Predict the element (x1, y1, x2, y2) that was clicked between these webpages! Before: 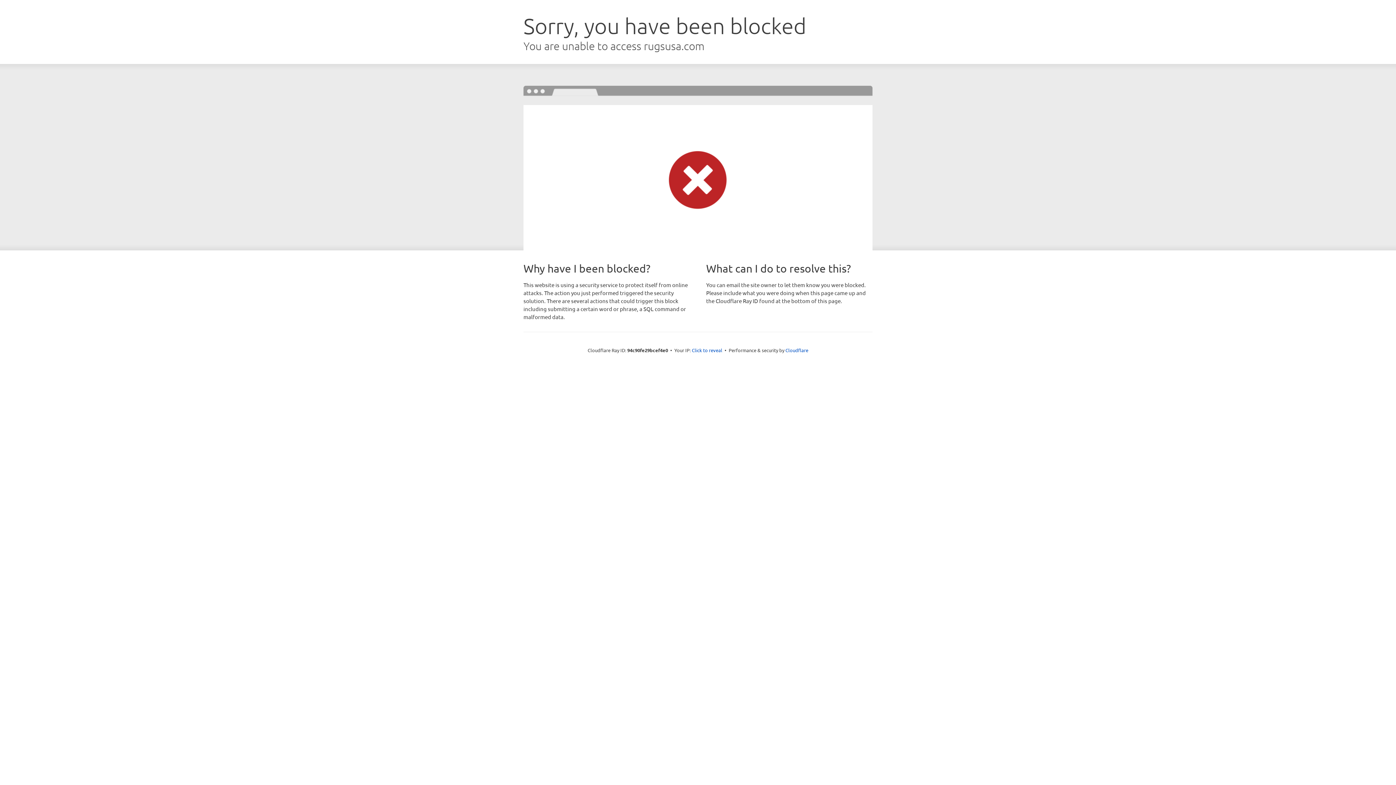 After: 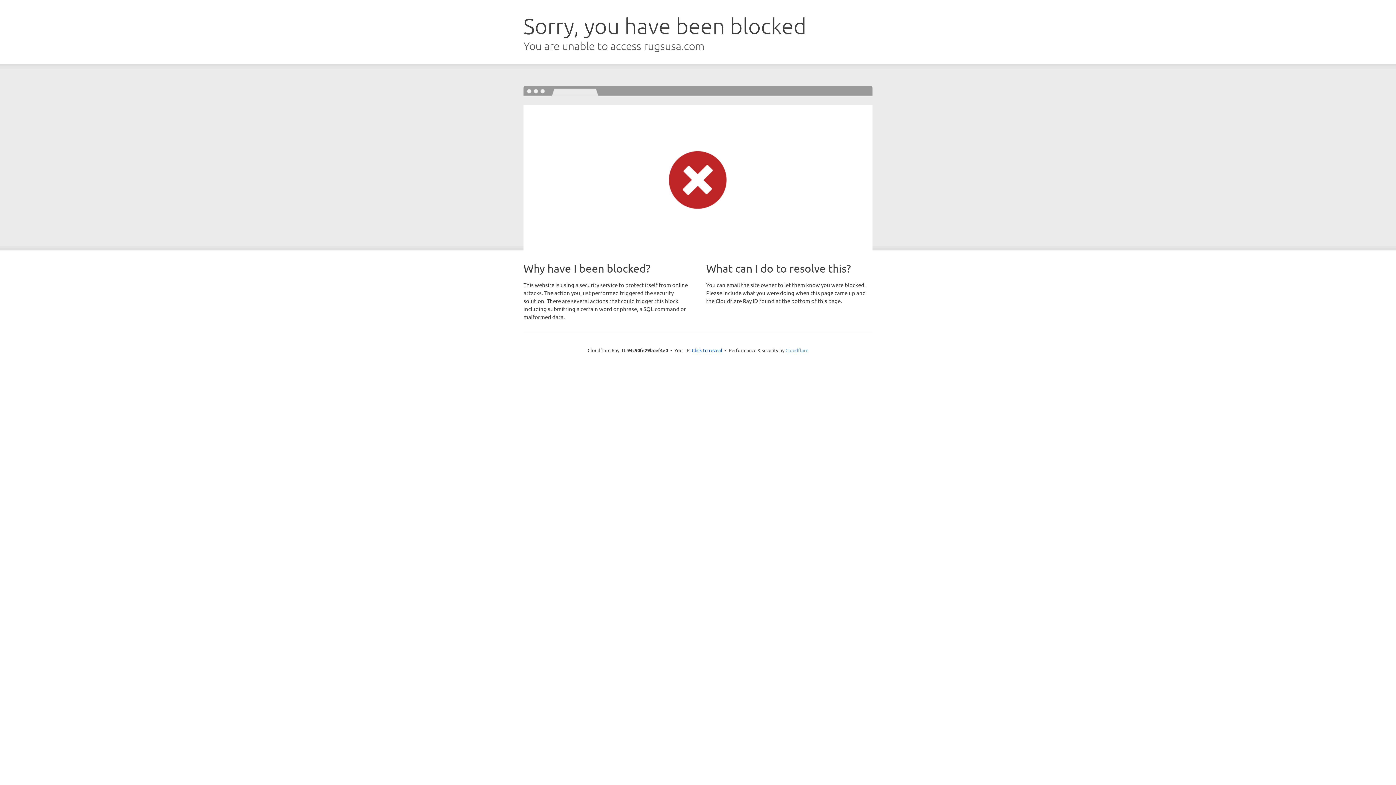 Action: bbox: (785, 347, 808, 353) label: Cloudflare